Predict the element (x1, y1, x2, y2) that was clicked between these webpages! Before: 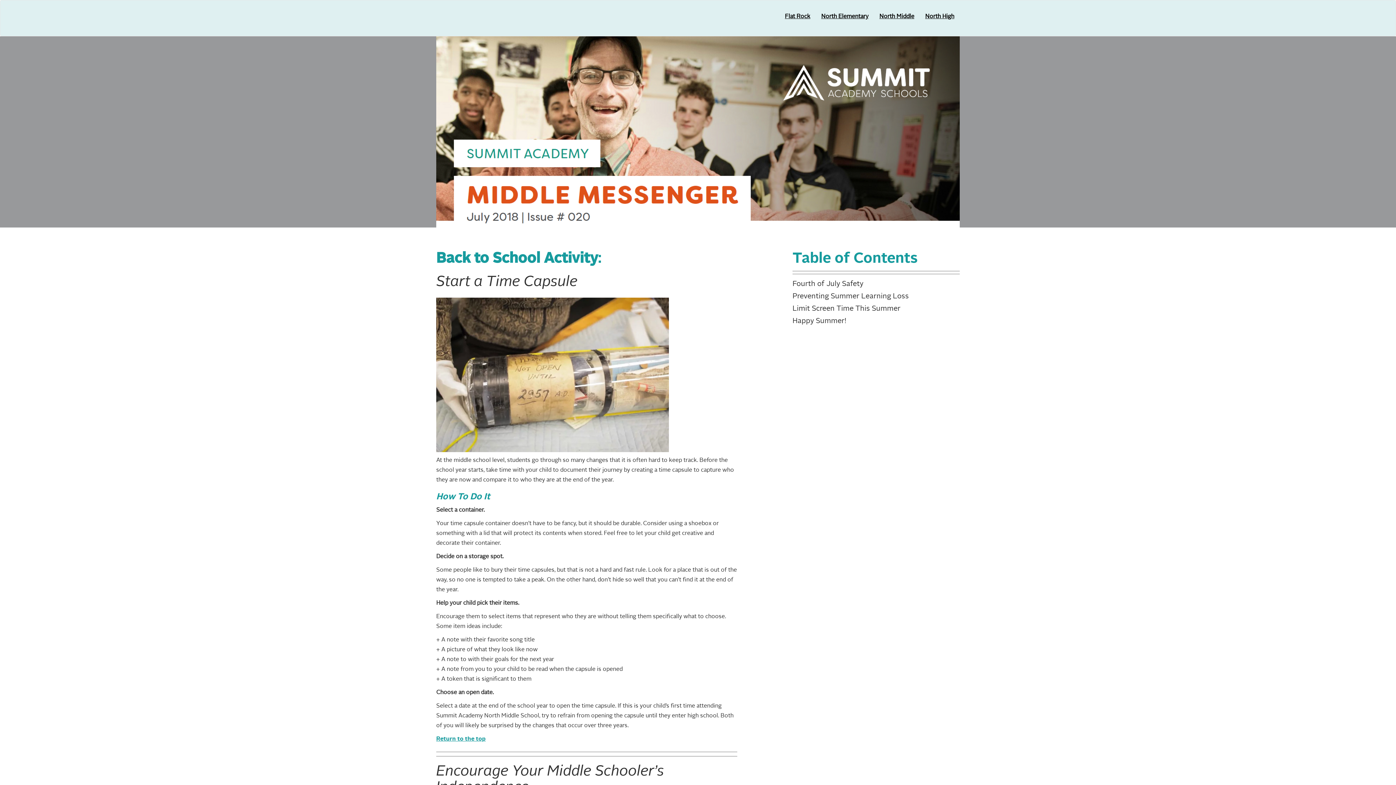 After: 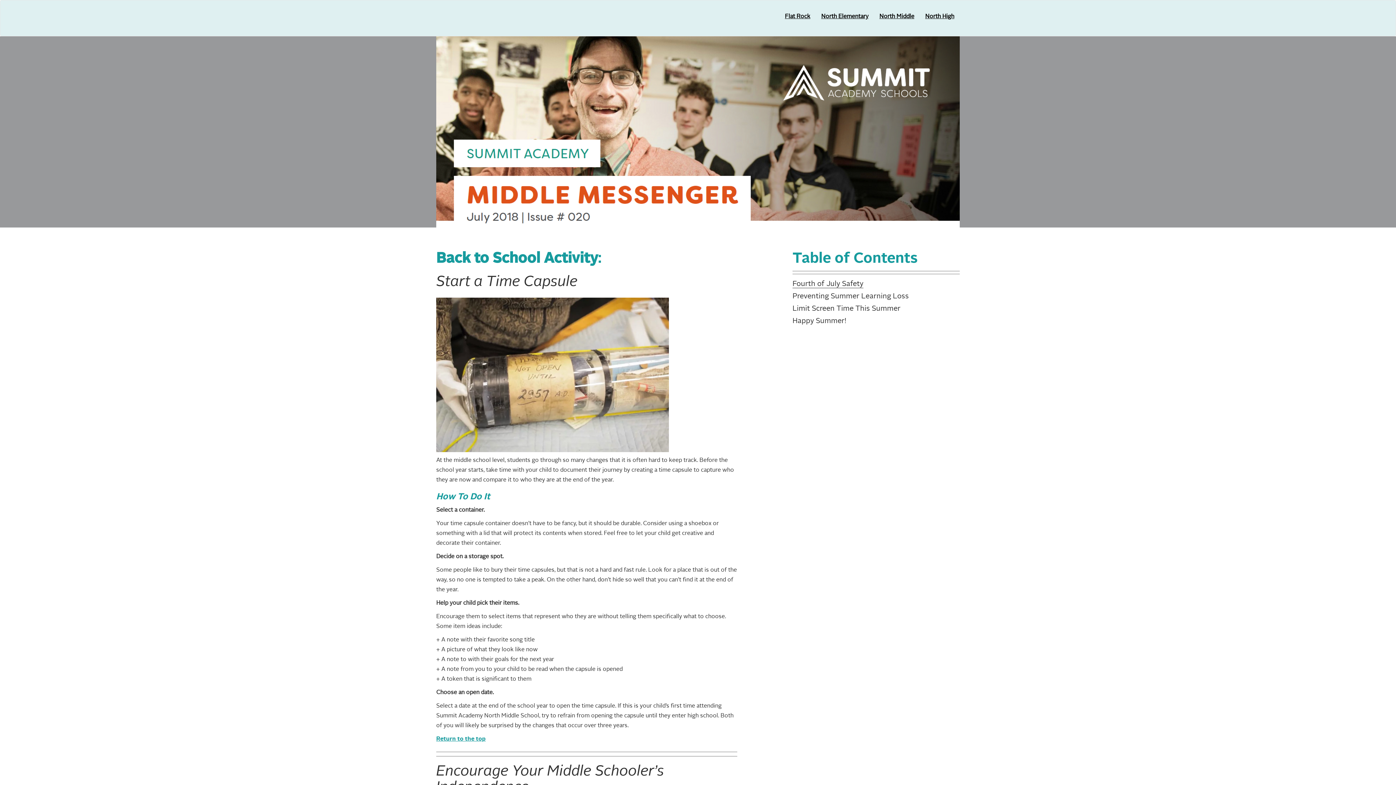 Action: label: Fourth of July Safety bbox: (792, 280, 863, 287)